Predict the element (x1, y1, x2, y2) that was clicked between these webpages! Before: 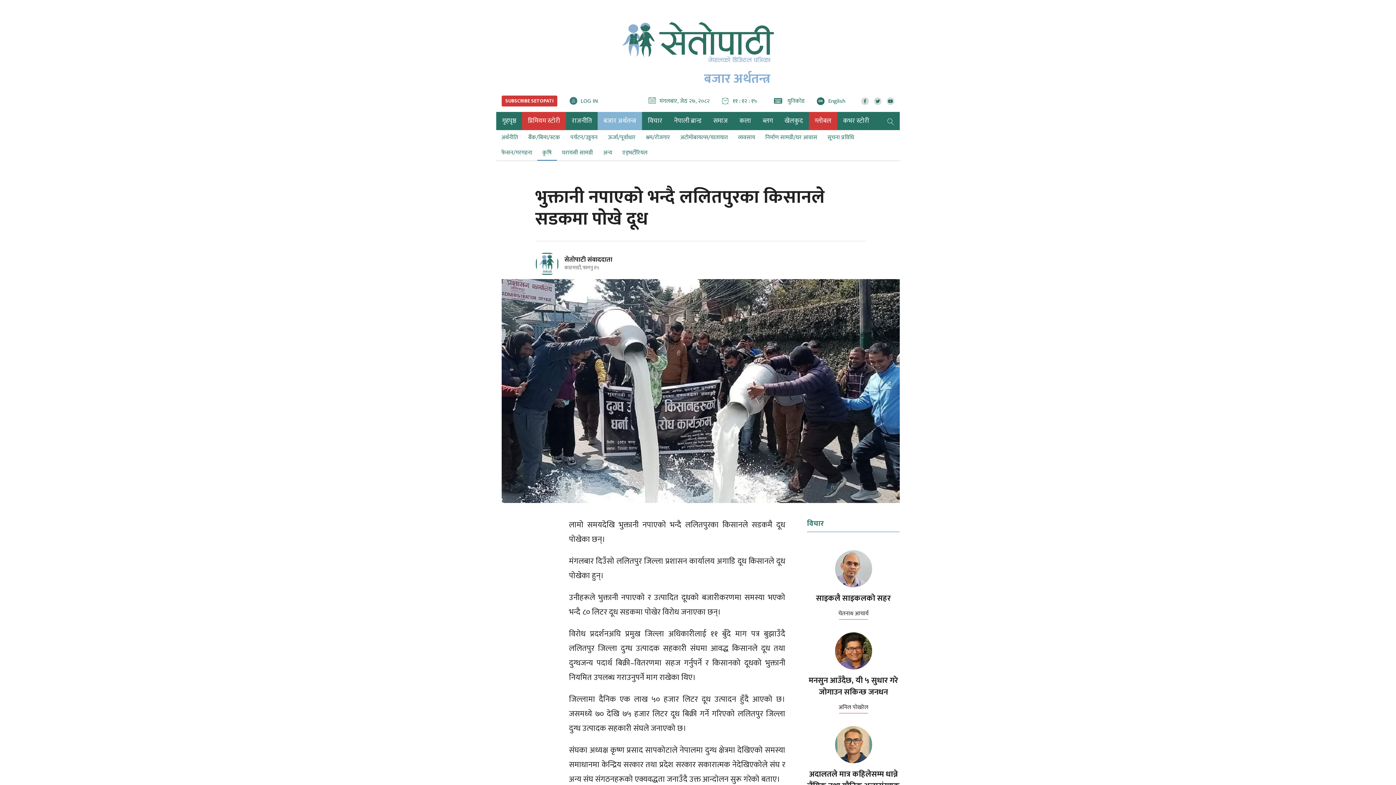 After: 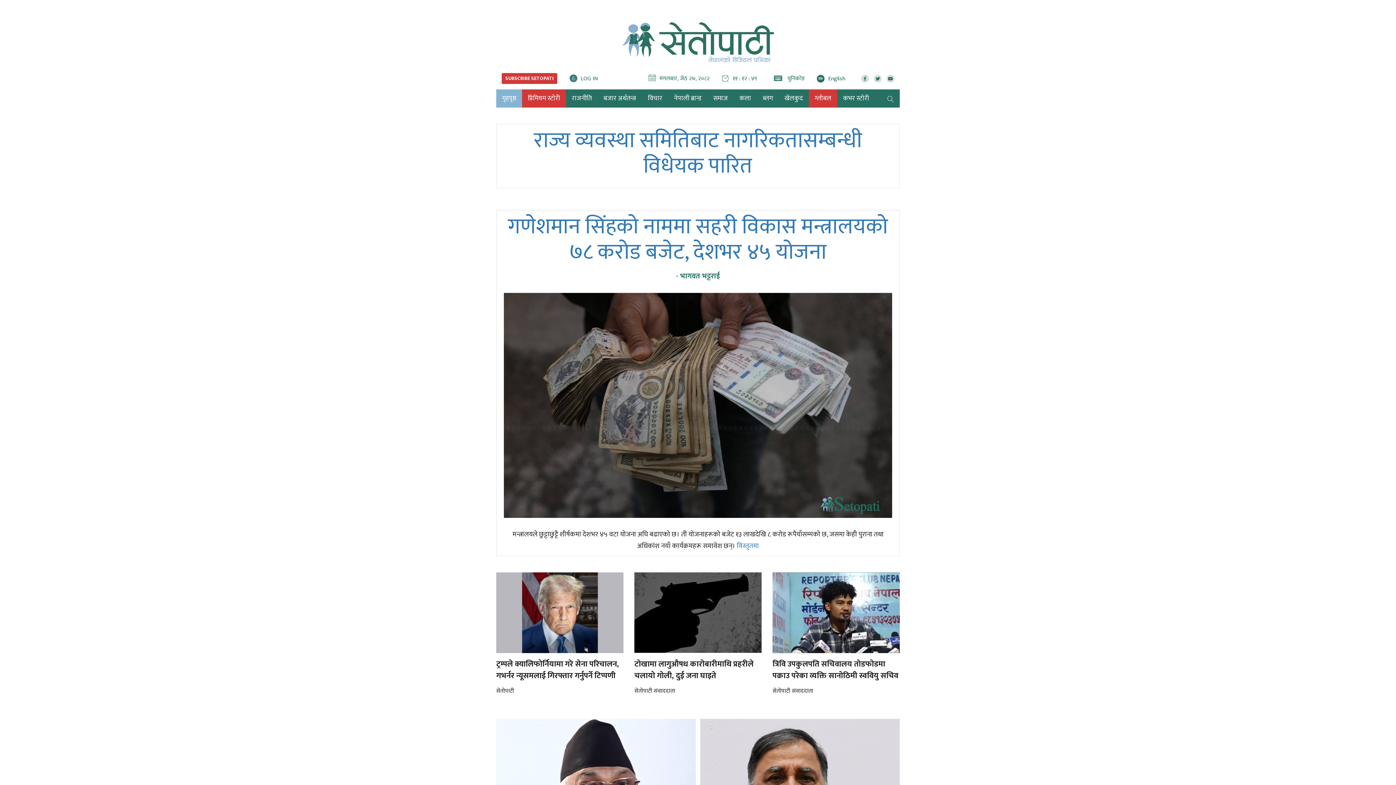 Action: label: गृहपृष्ठ bbox: (496, 112, 522, 130)